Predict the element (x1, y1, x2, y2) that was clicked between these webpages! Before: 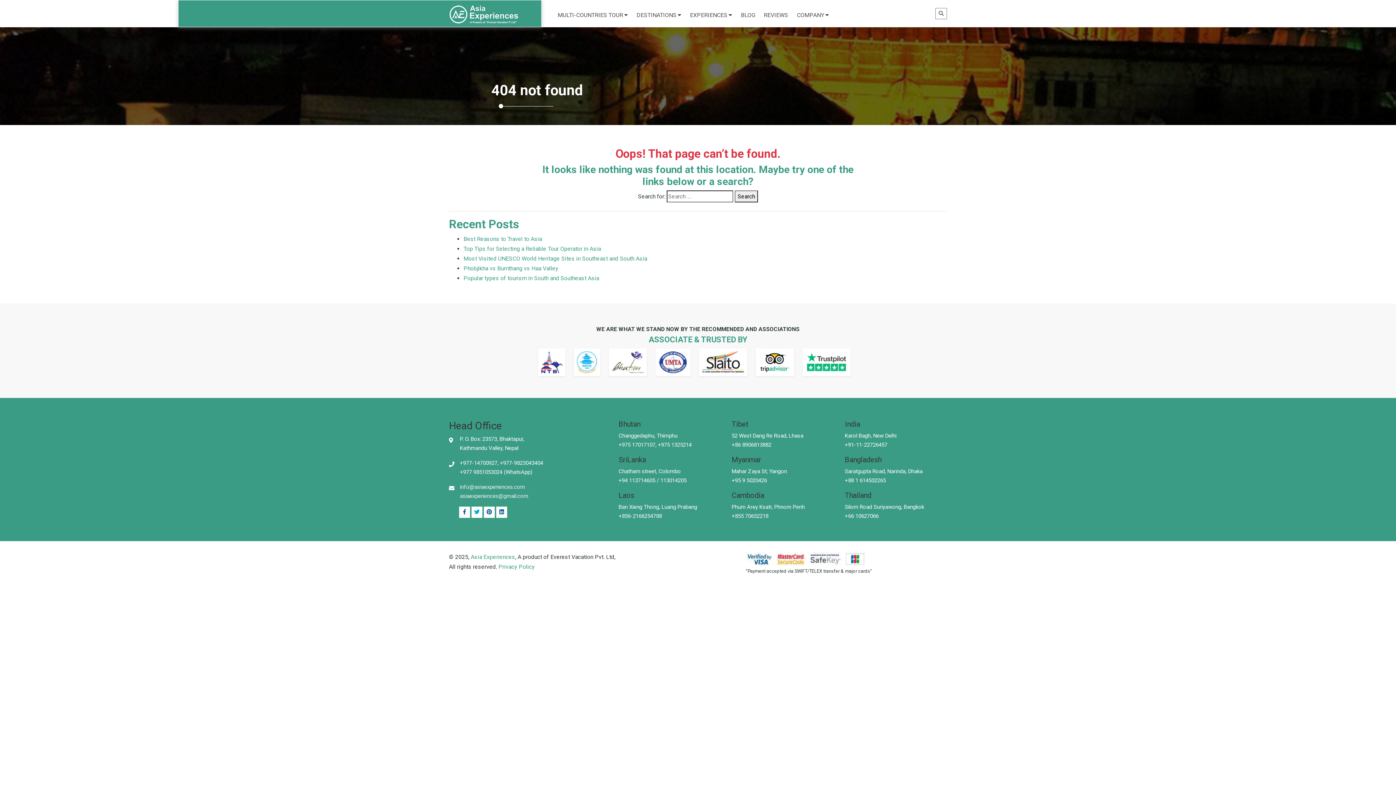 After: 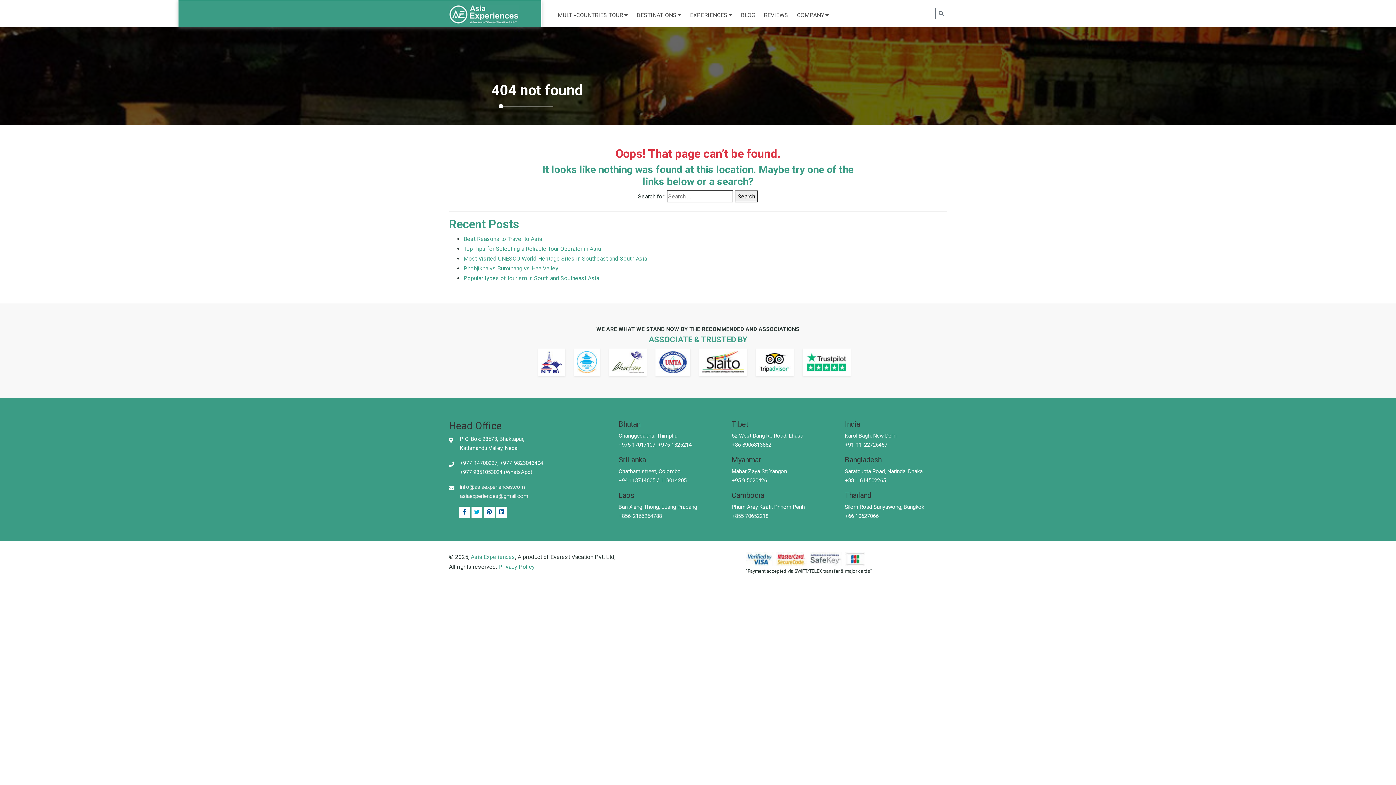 Action: bbox: (498, 563, 534, 570) label: Privacy Policy